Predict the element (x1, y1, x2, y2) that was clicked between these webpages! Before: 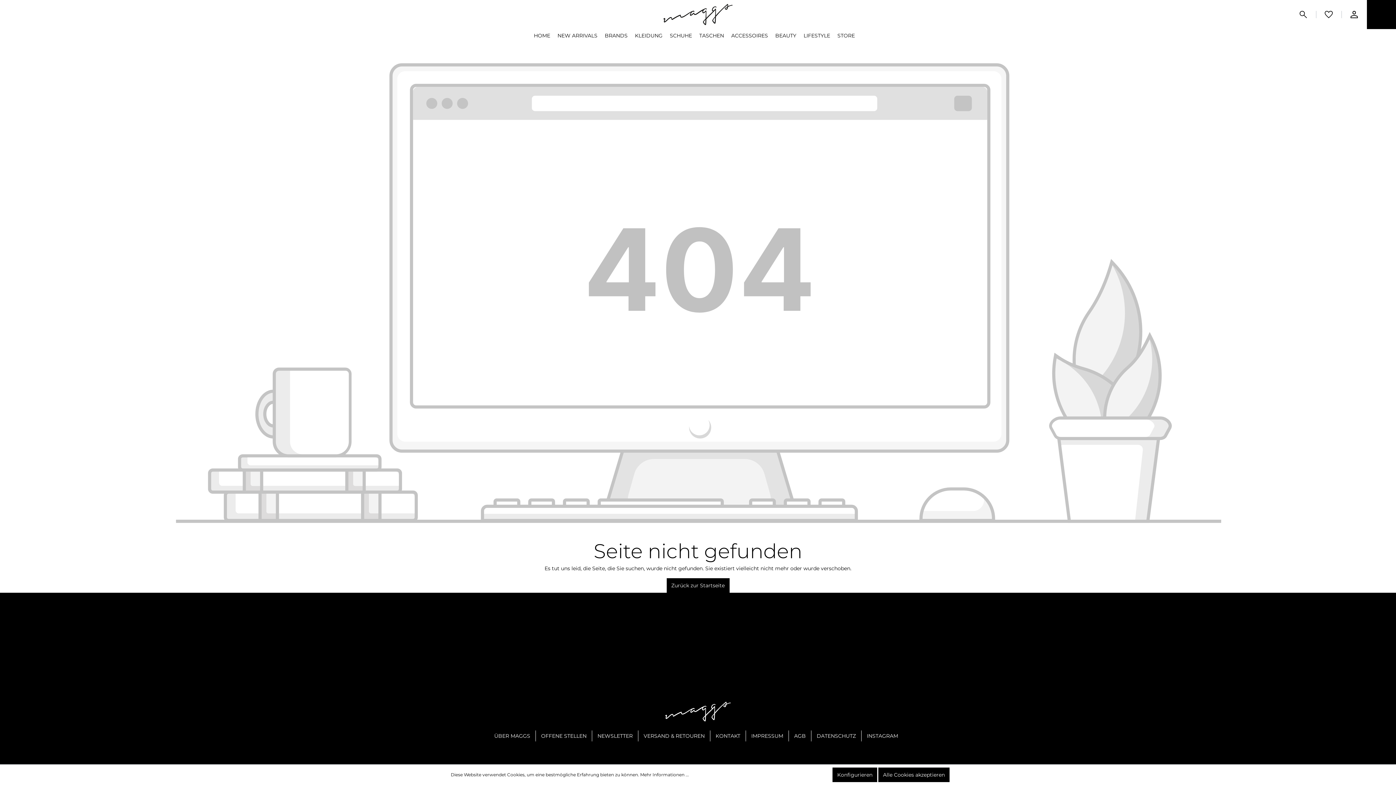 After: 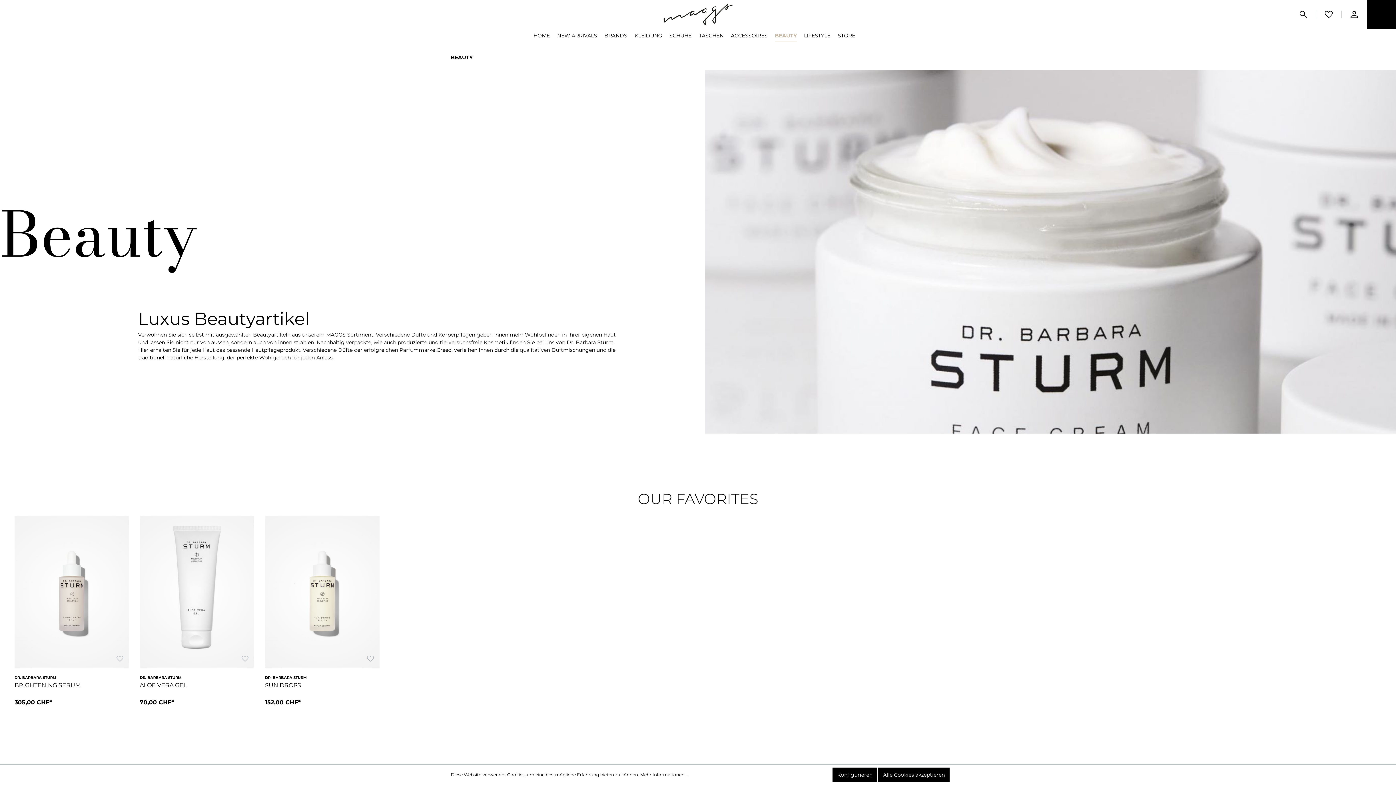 Action: label: BEAUTY bbox: (775, 29, 803, 44)